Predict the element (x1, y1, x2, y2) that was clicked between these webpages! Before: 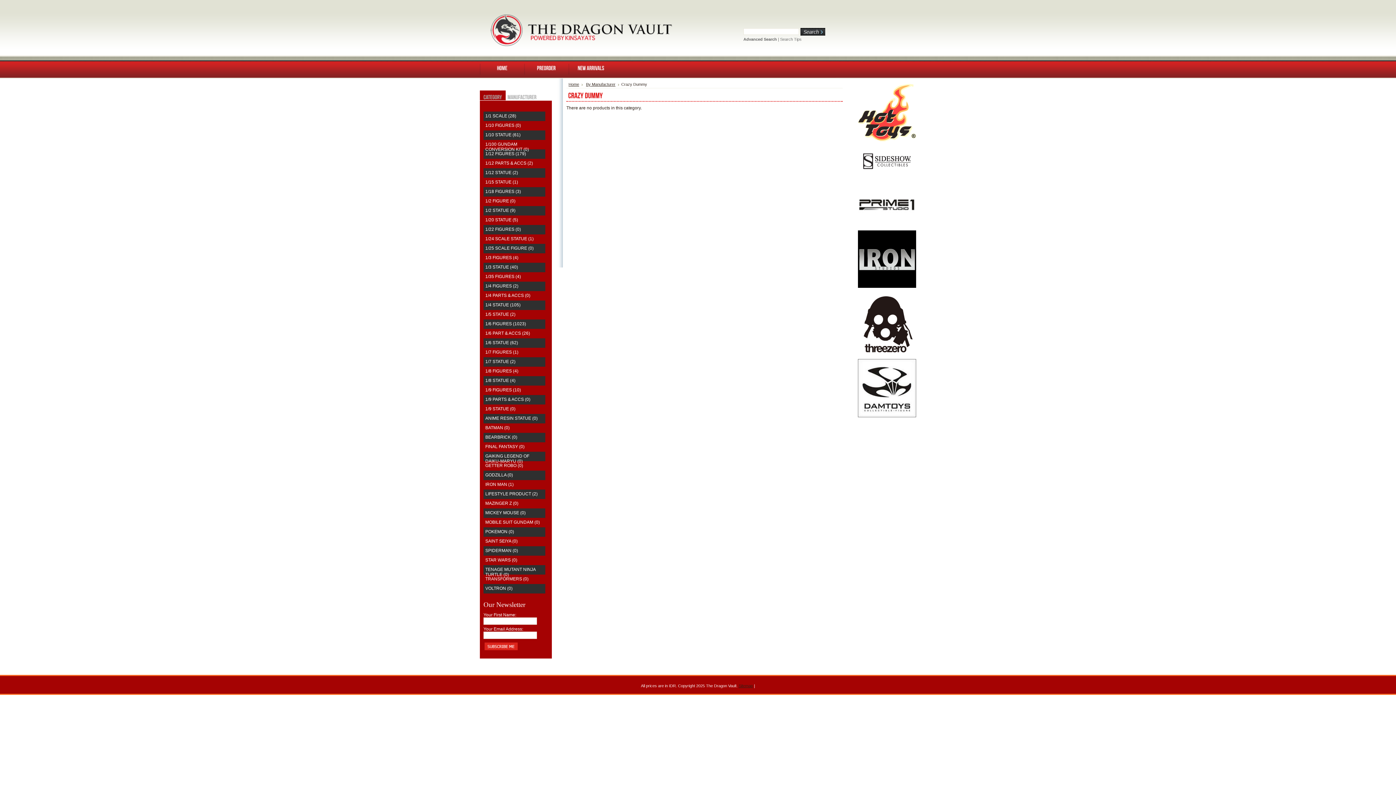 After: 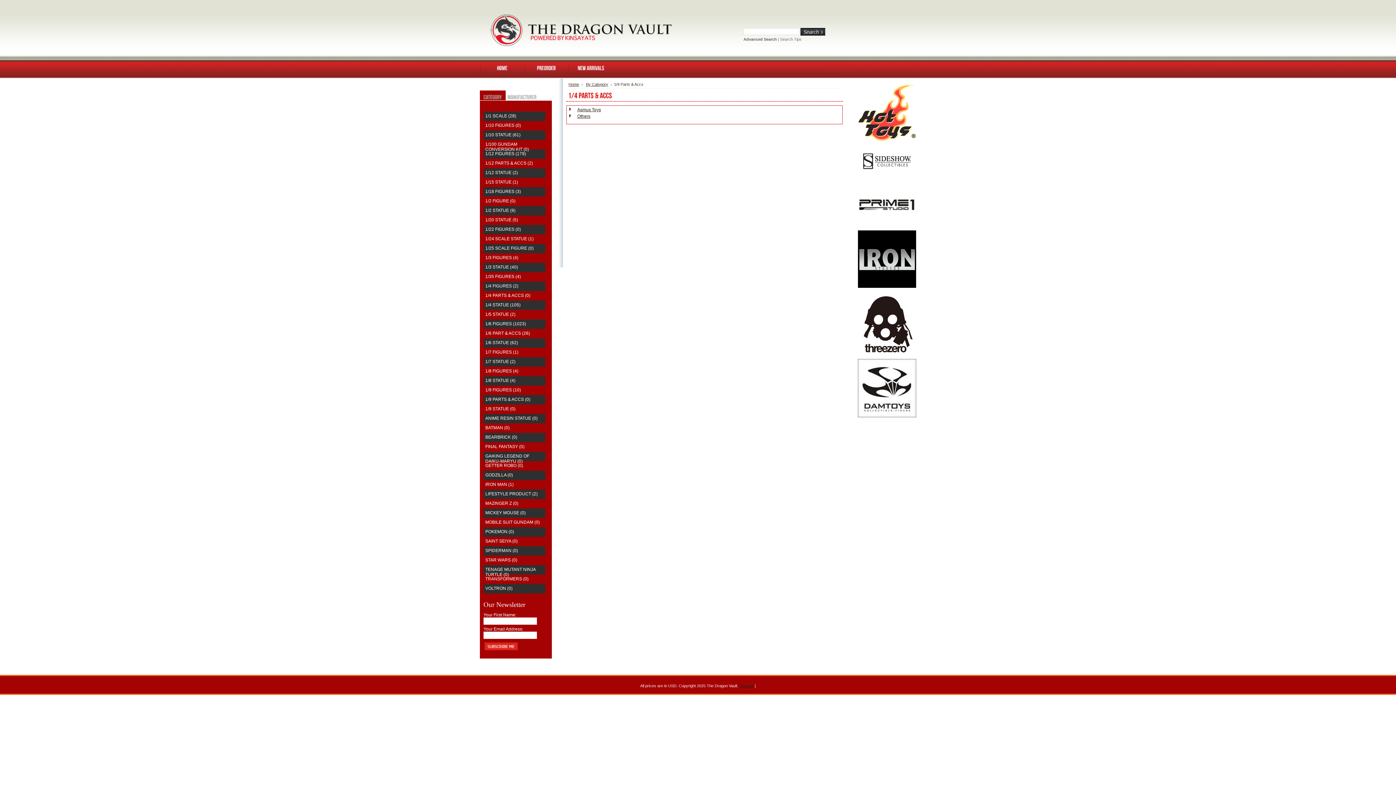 Action: bbox: (485, 293, 530, 298) label: 1/4 PARTS & ACCS (0)